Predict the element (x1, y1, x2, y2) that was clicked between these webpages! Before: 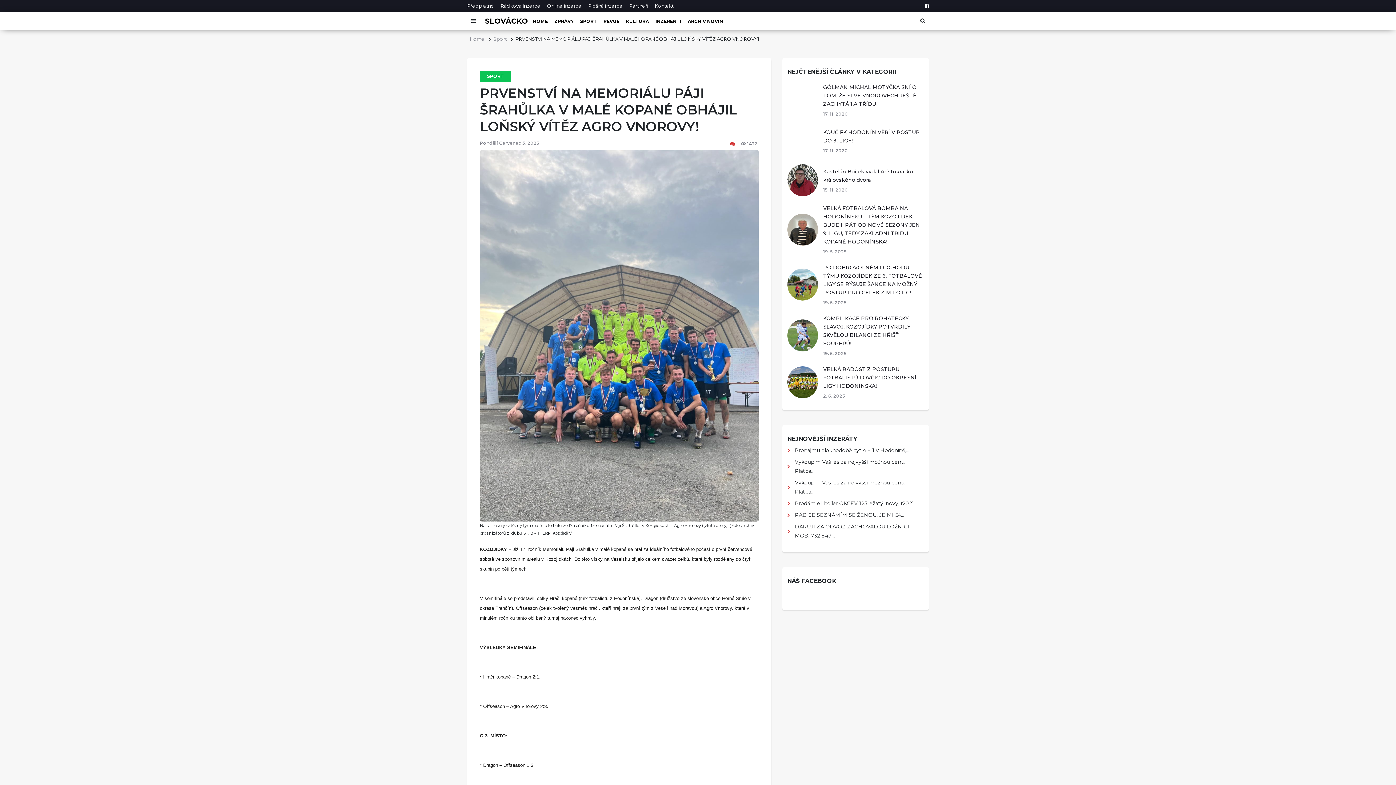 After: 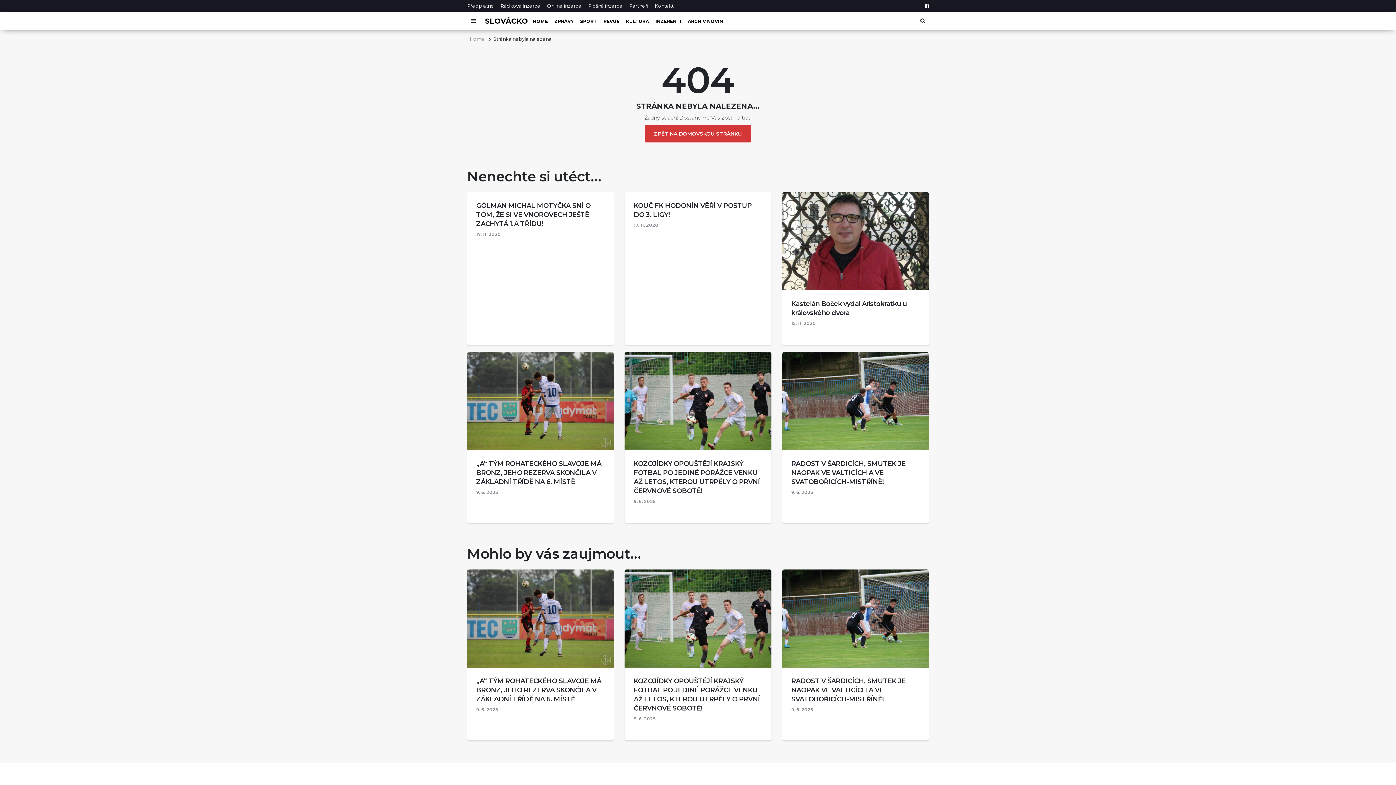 Action: label: Řádková inzerce bbox: (500, 2, 540, 8)